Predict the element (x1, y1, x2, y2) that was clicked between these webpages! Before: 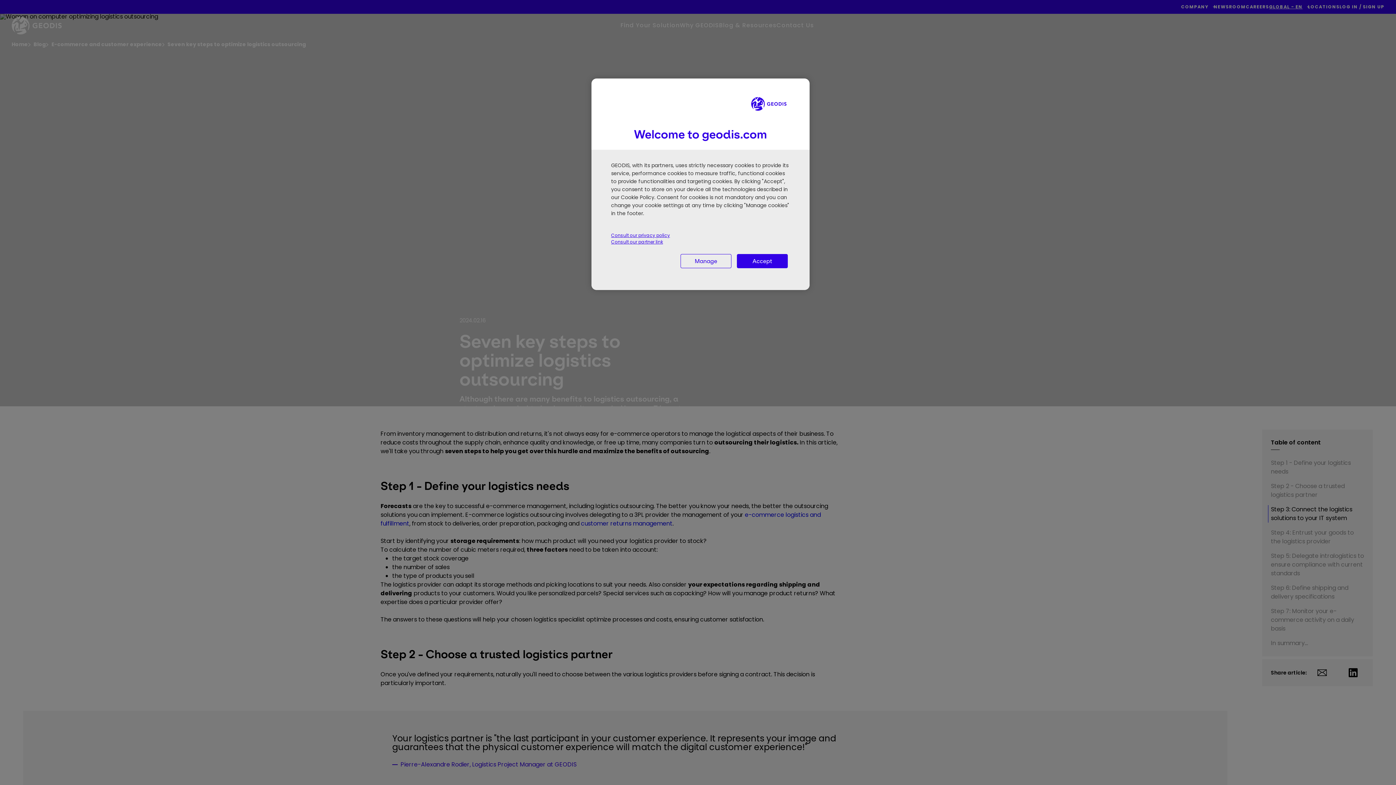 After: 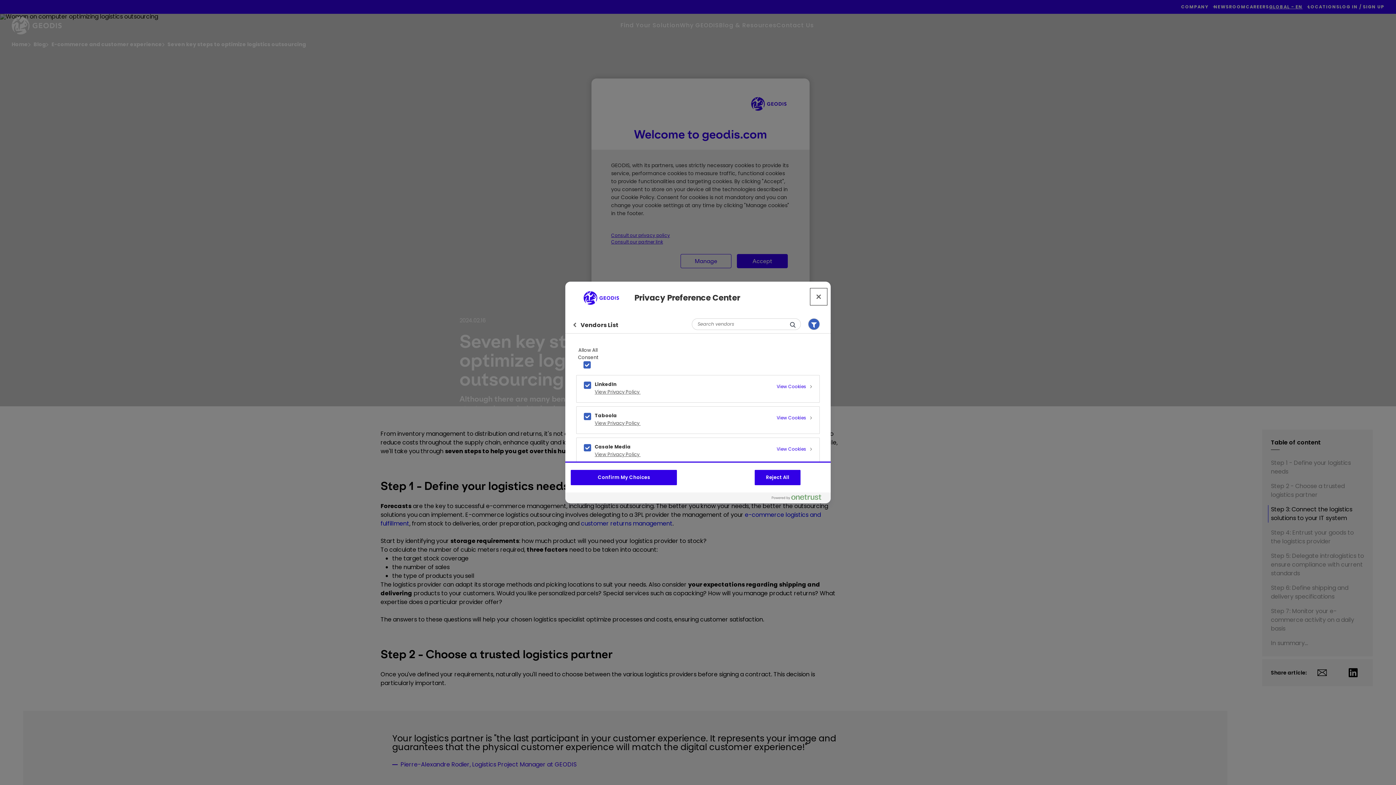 Action: label: Consult our partner link bbox: (611, 238, 663, 245)